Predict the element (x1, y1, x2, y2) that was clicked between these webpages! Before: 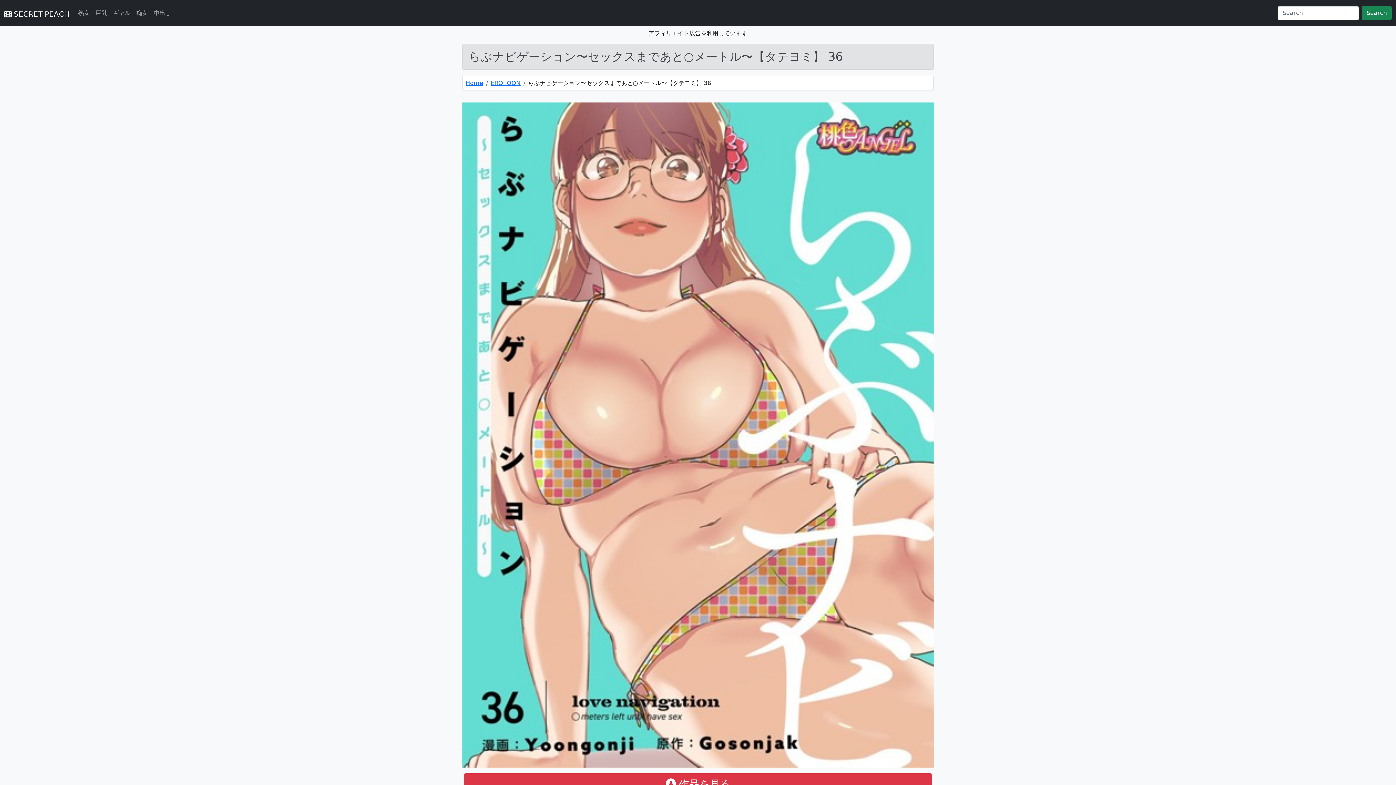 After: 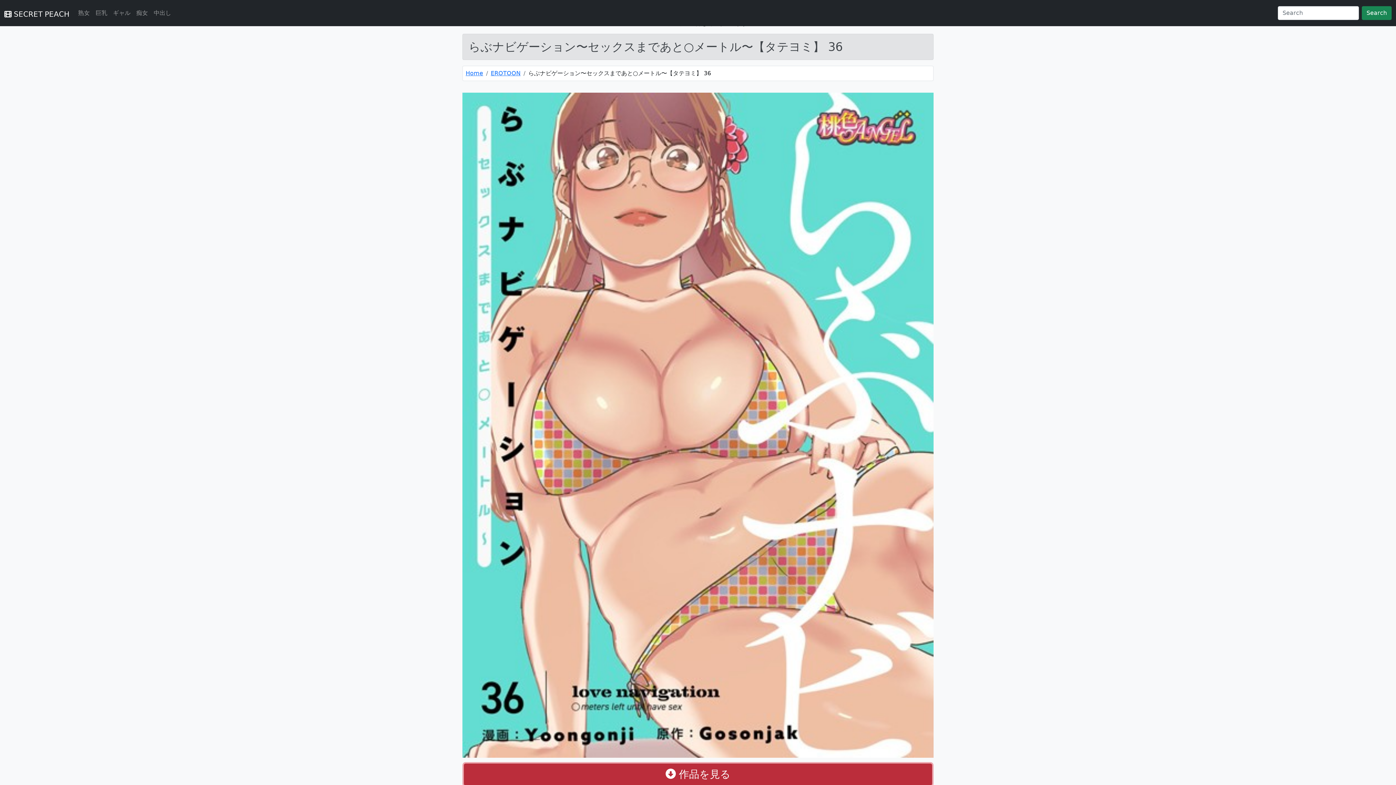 Action: label:  作品を見る bbox: (464, 773, 932, 795)